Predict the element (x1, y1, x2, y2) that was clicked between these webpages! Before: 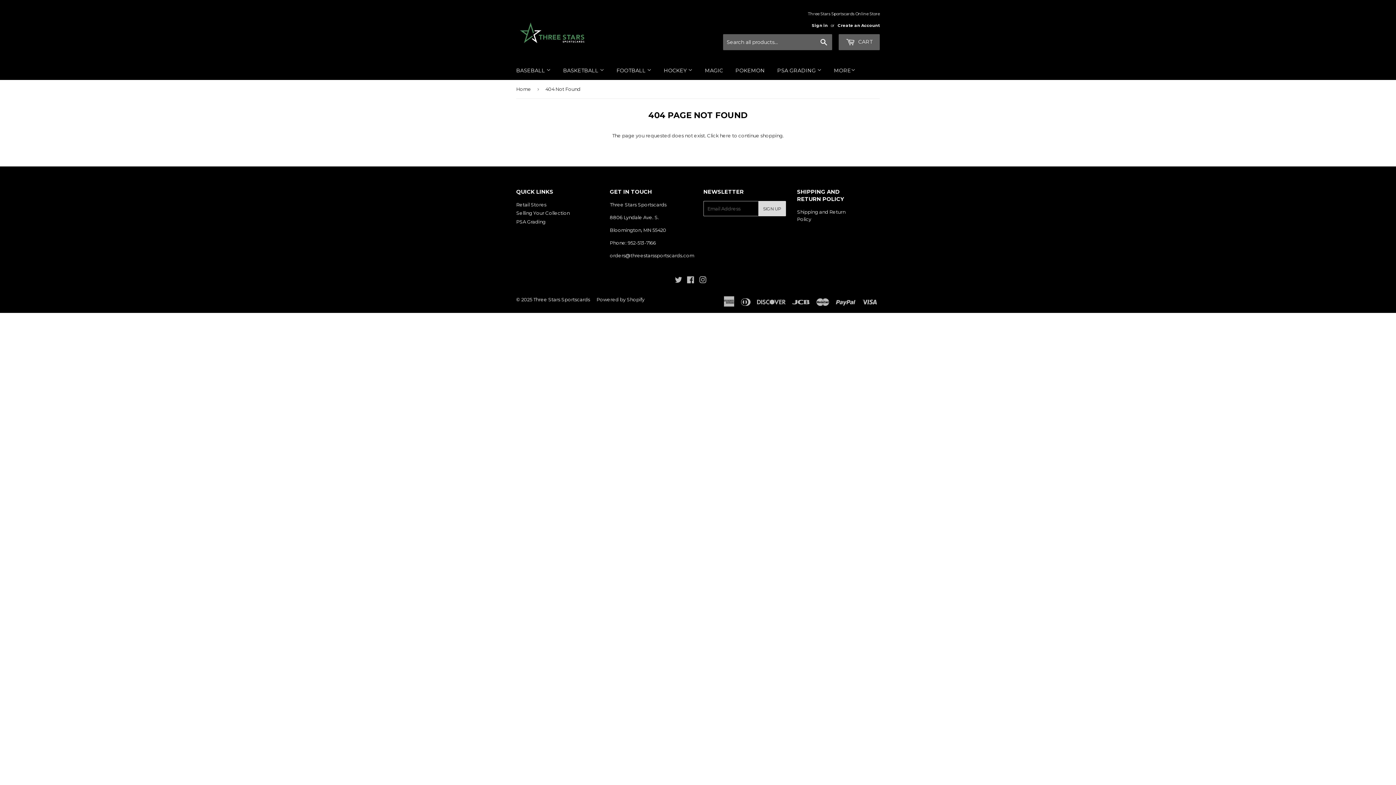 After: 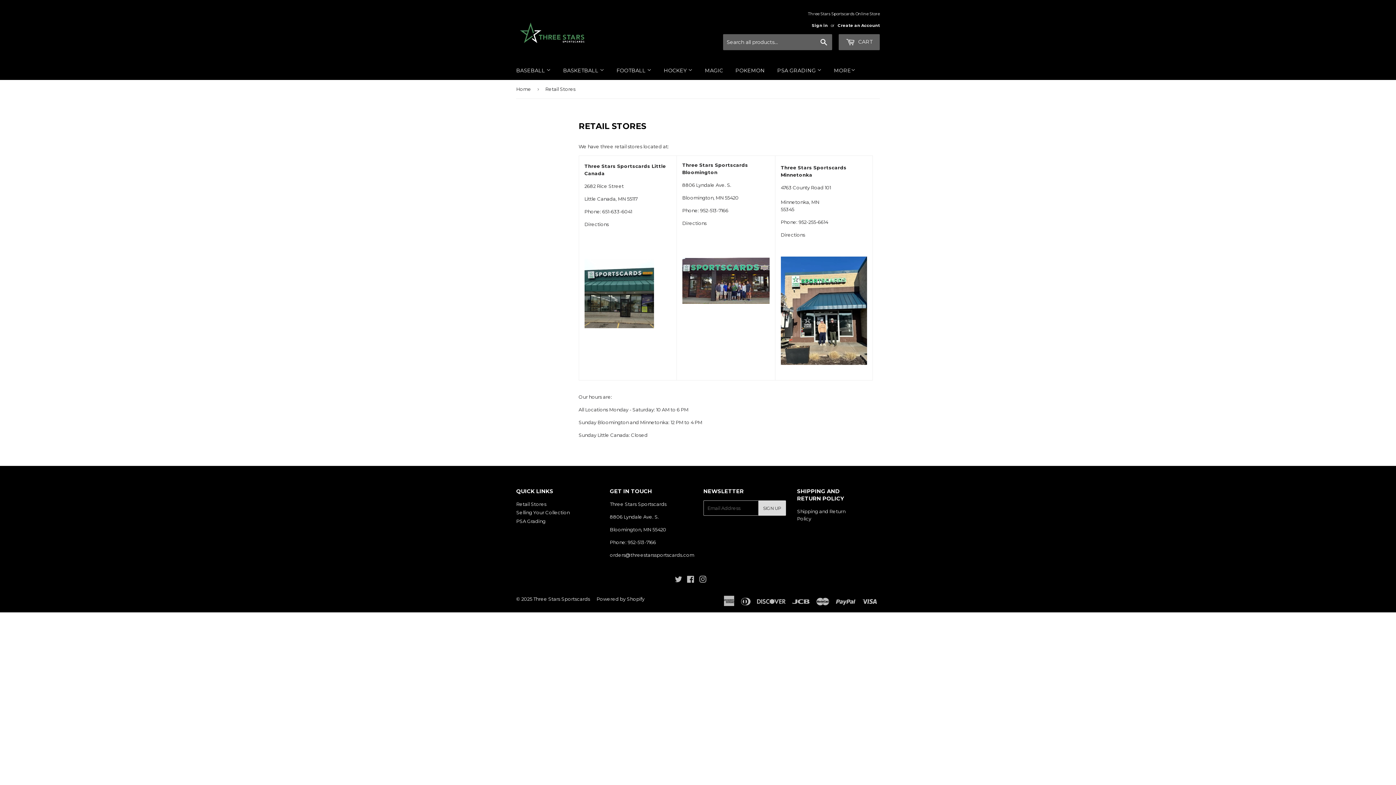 Action: bbox: (516, 201, 546, 207) label: Retail Stores